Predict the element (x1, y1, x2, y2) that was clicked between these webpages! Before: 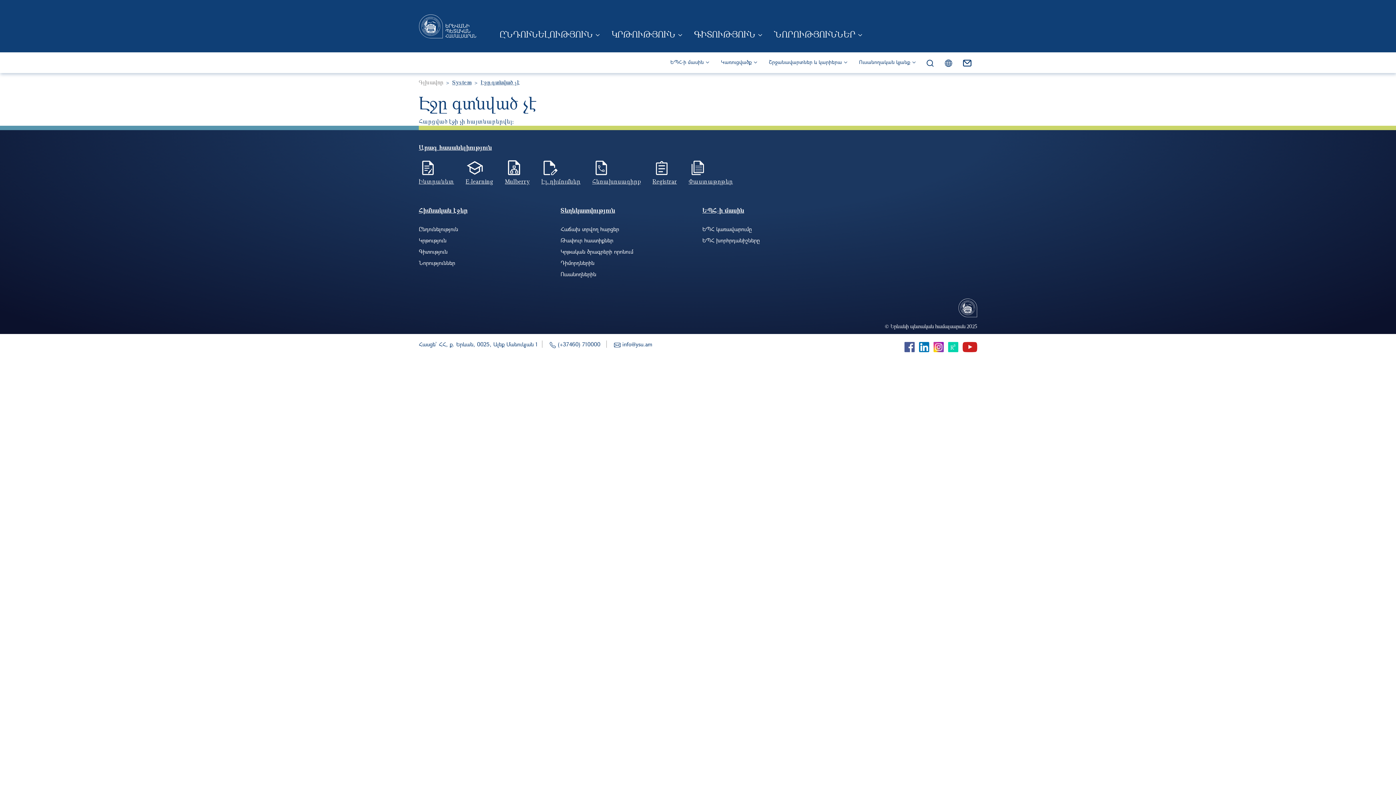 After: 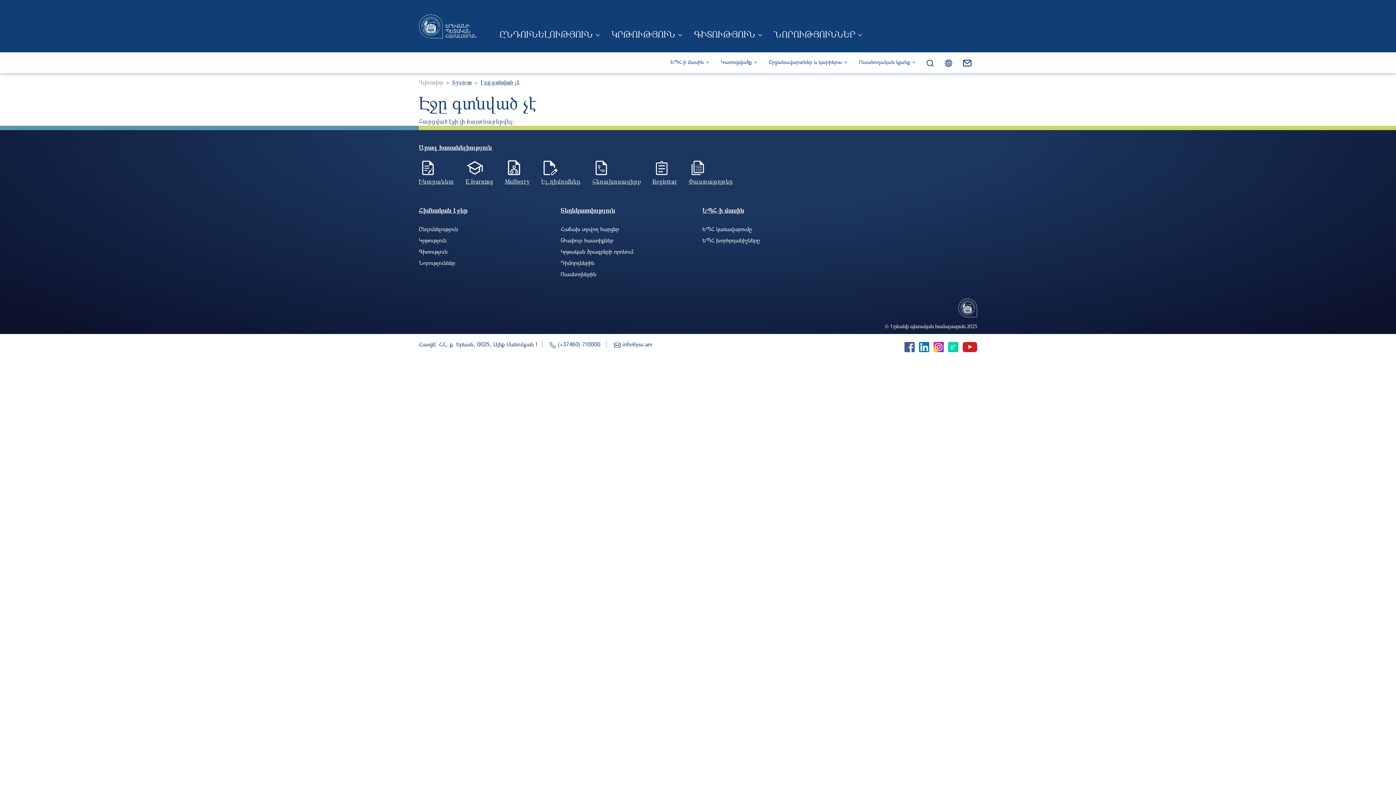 Action: bbox: (418, 203, 467, 217) label: Հիմնական էջեր